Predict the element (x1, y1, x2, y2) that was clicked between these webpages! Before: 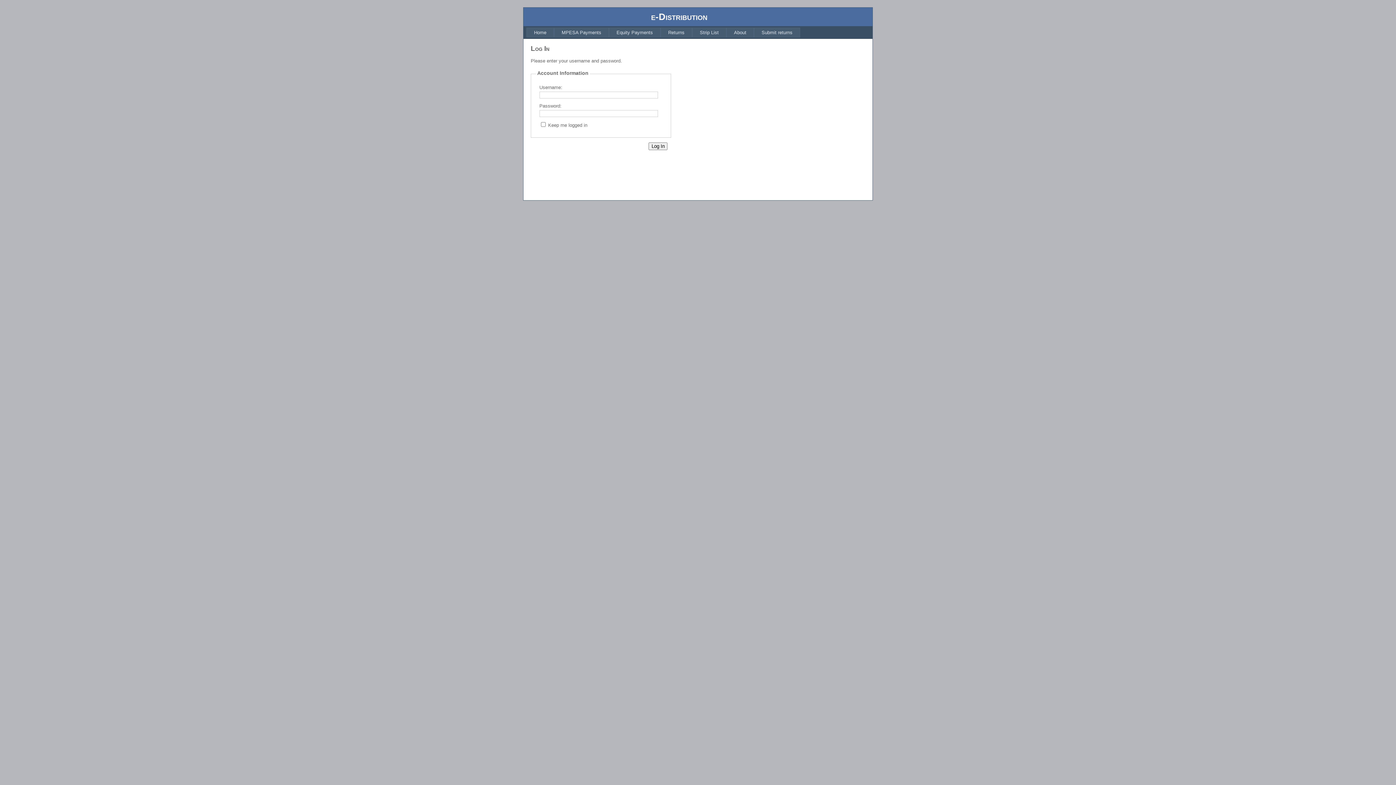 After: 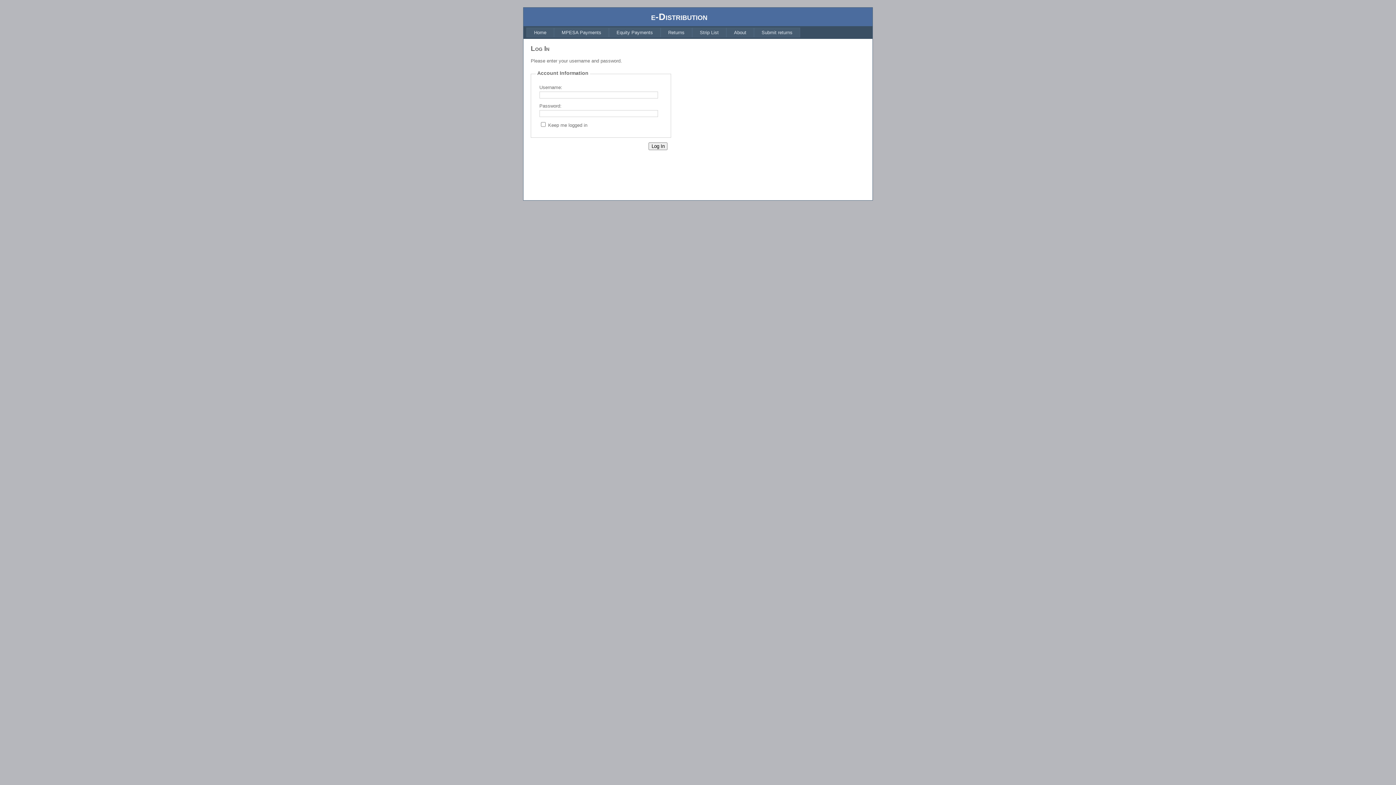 Action: label: About bbox: (726, 27, 754, 37)